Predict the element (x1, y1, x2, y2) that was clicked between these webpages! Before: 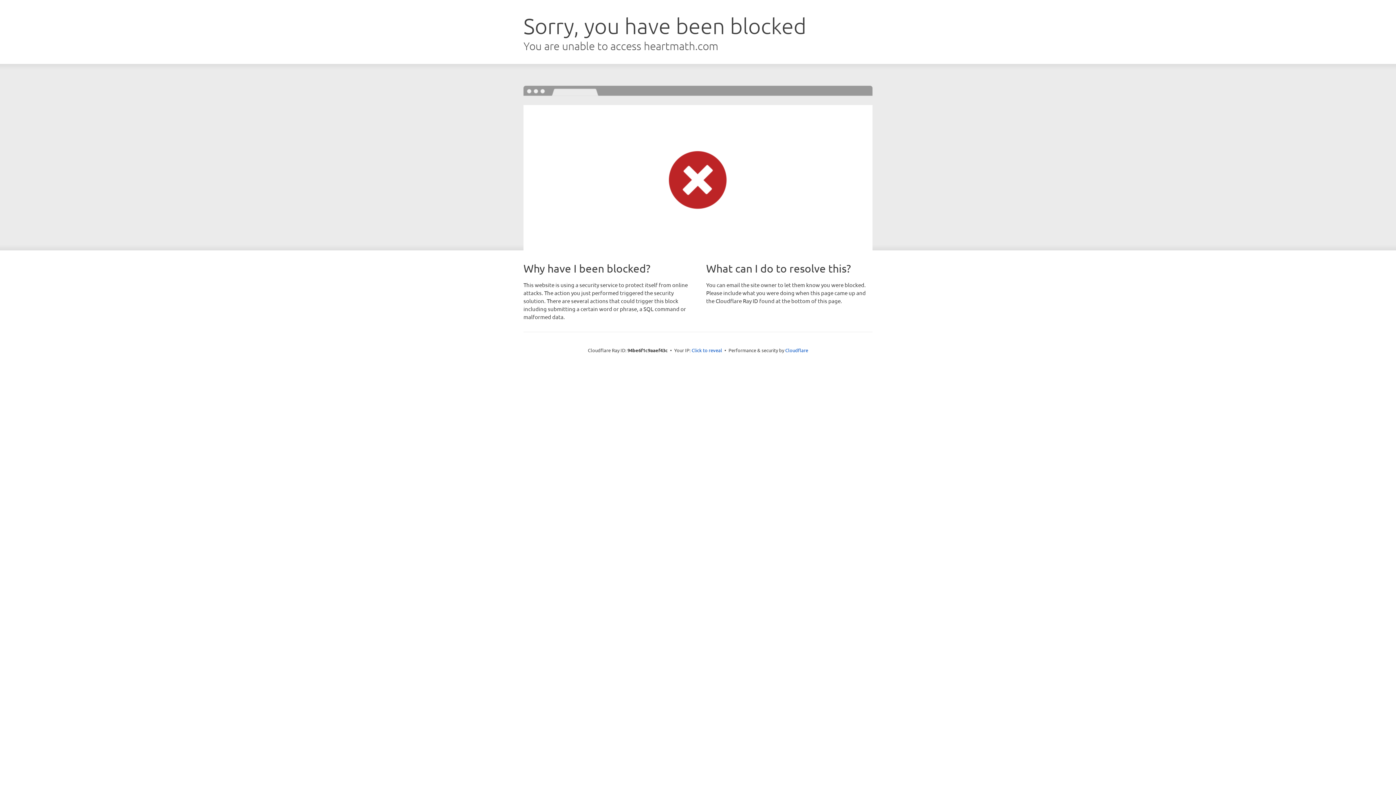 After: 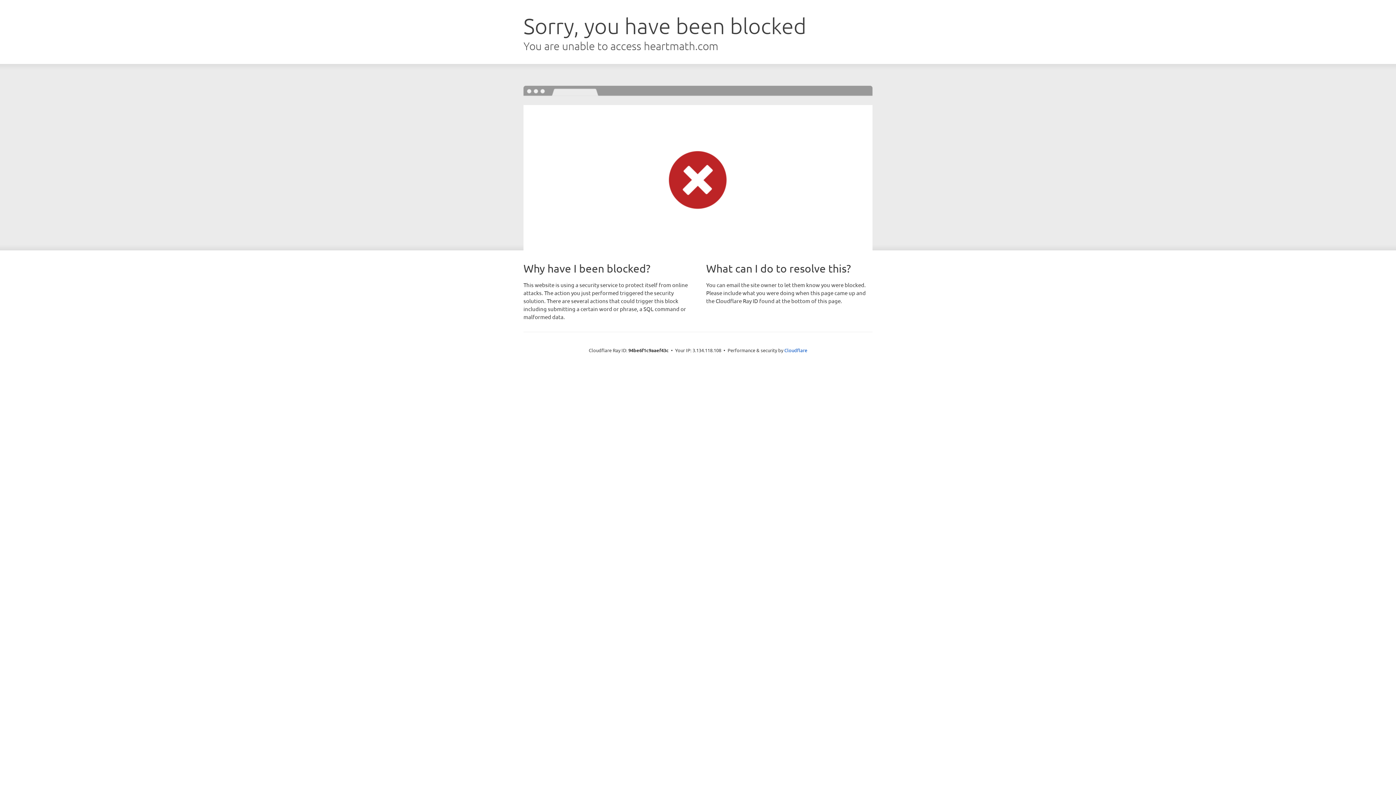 Action: label: Click to reveal bbox: (691, 346, 722, 353)